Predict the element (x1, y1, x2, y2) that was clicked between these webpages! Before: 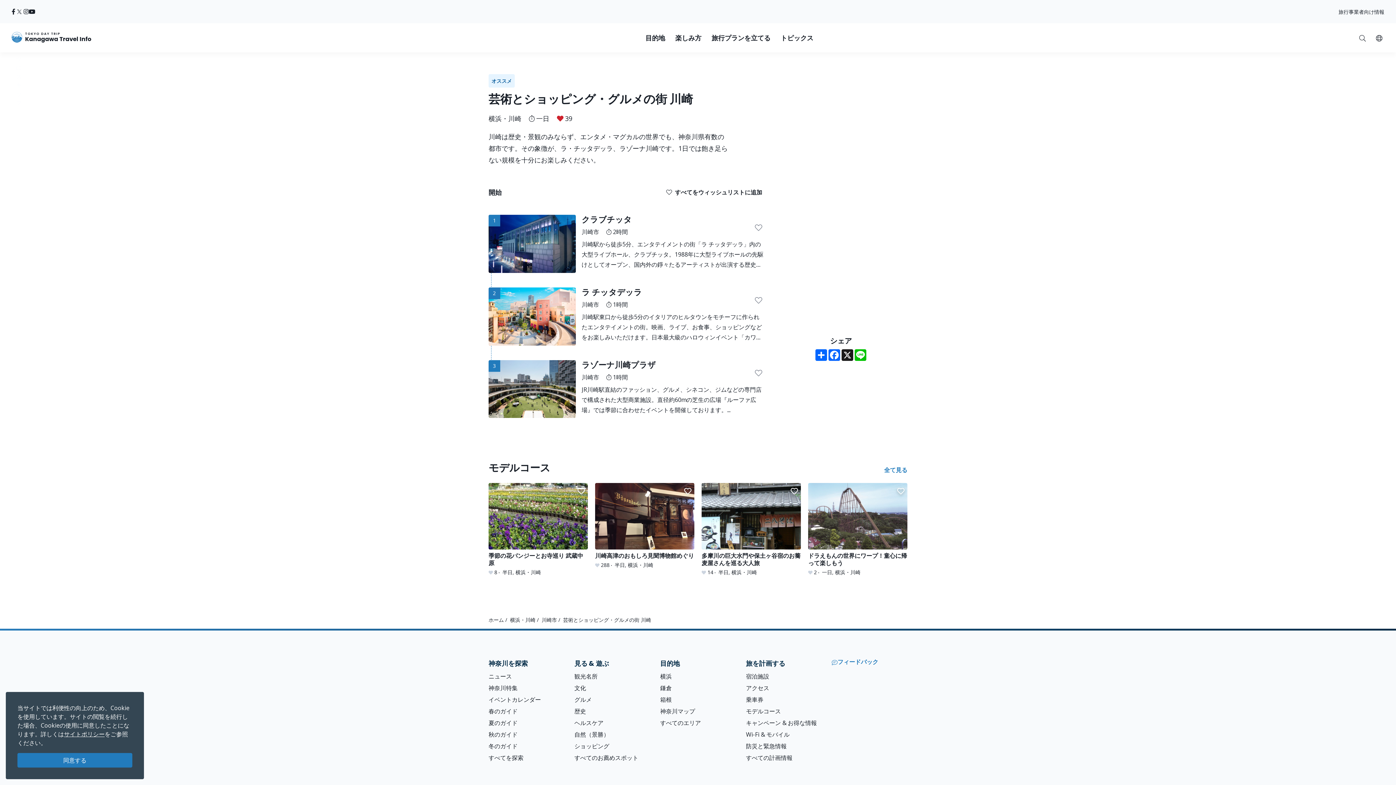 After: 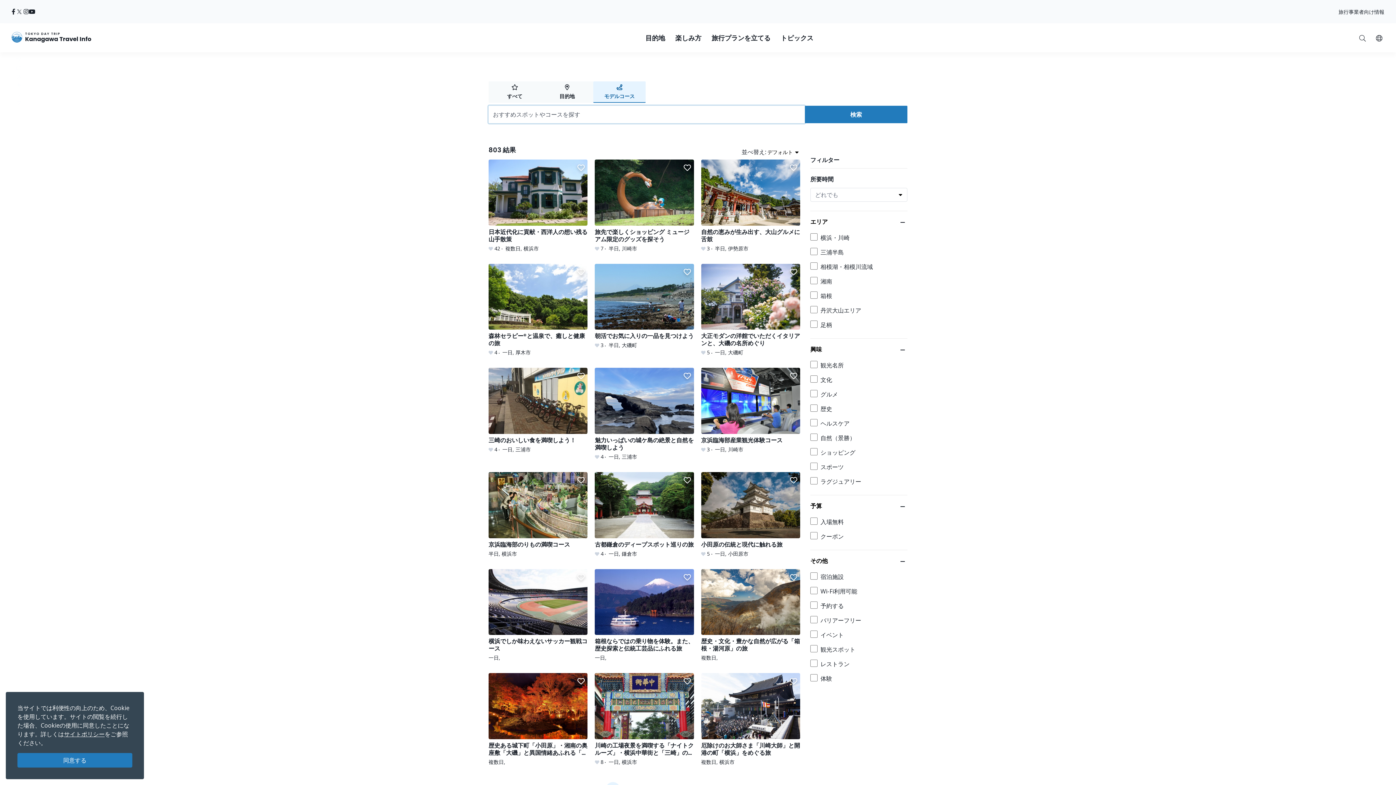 Action: label: モデルコース bbox: (746, 707, 781, 715)